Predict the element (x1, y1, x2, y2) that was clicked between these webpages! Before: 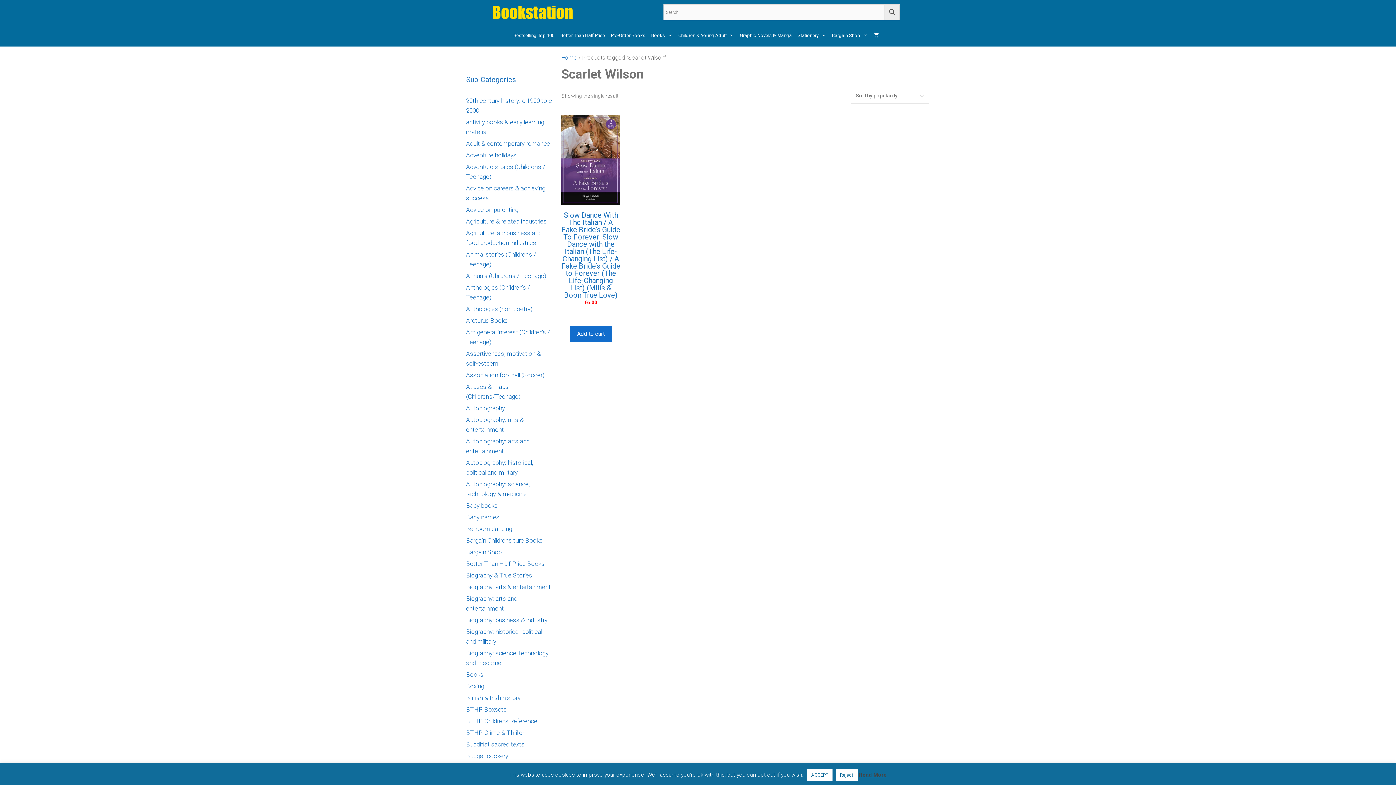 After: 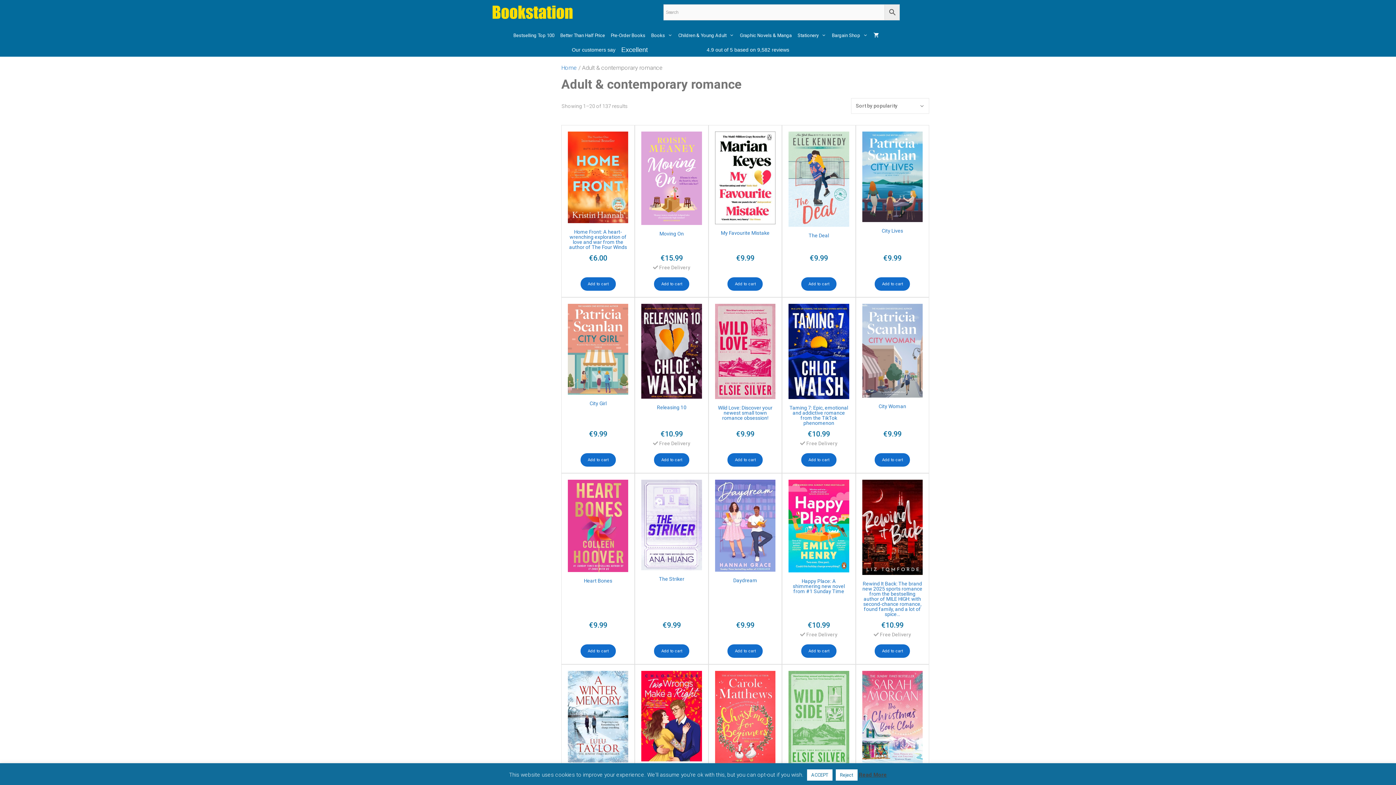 Action: bbox: (466, 140, 550, 147) label: Adult & contemporary romance